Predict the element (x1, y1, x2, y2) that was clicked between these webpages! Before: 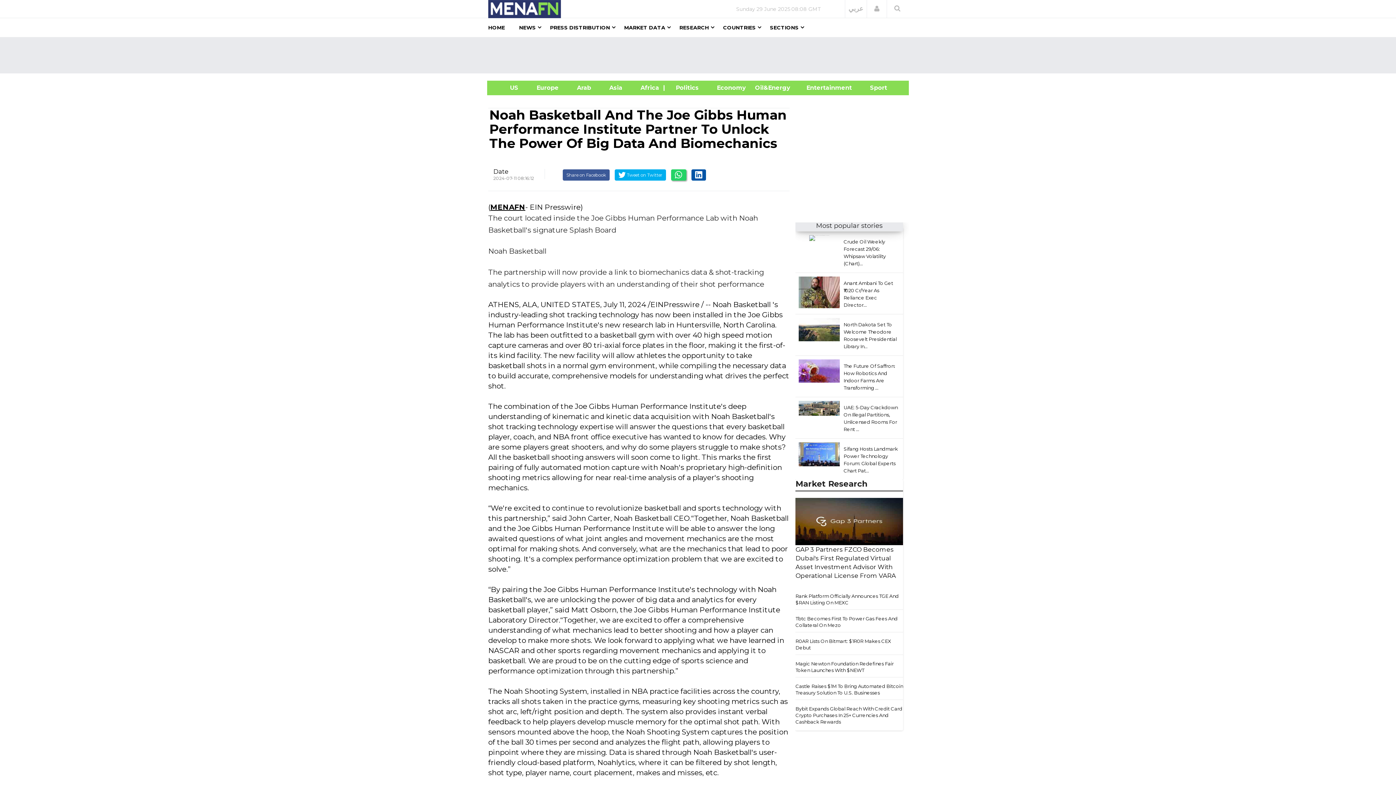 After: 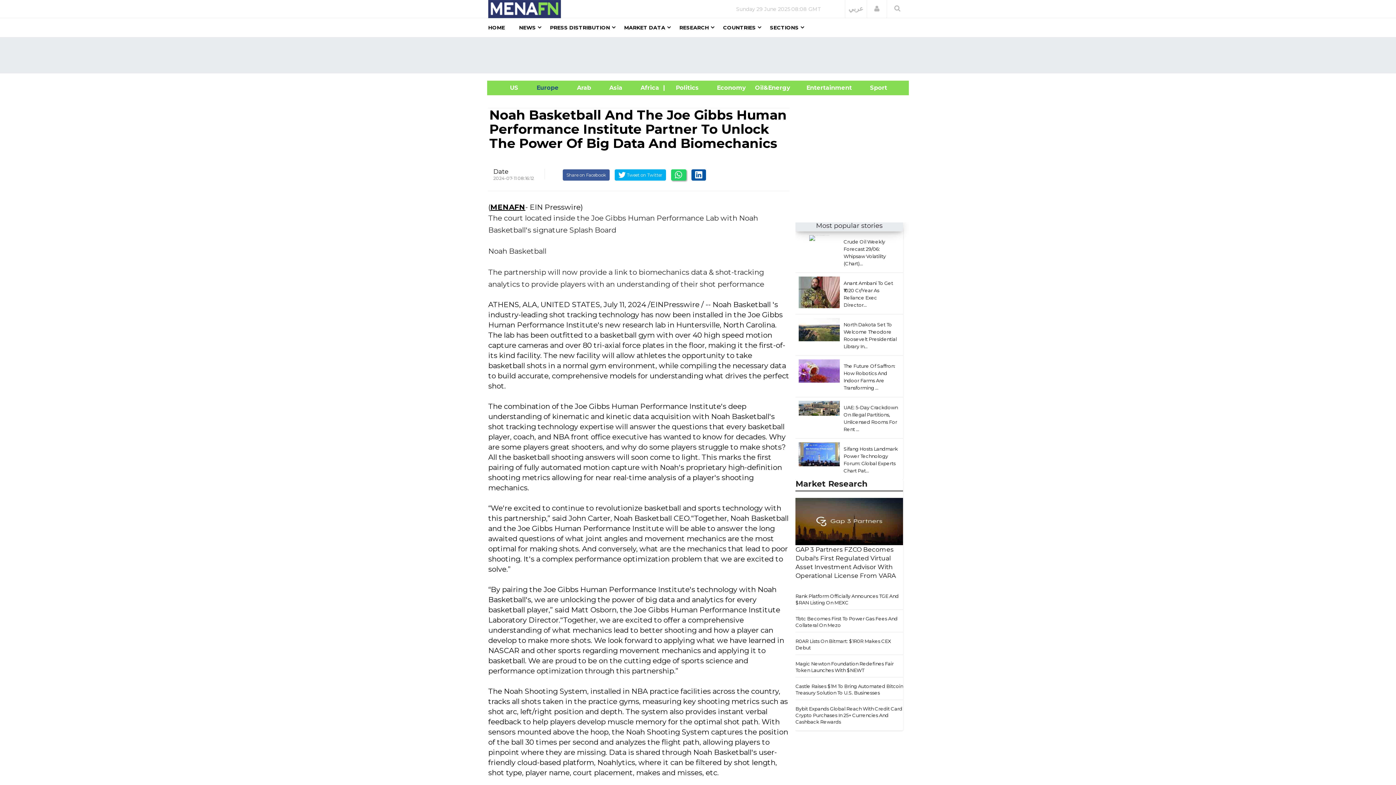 Action: label:      Europe      bbox: (527, 84, 568, 91)